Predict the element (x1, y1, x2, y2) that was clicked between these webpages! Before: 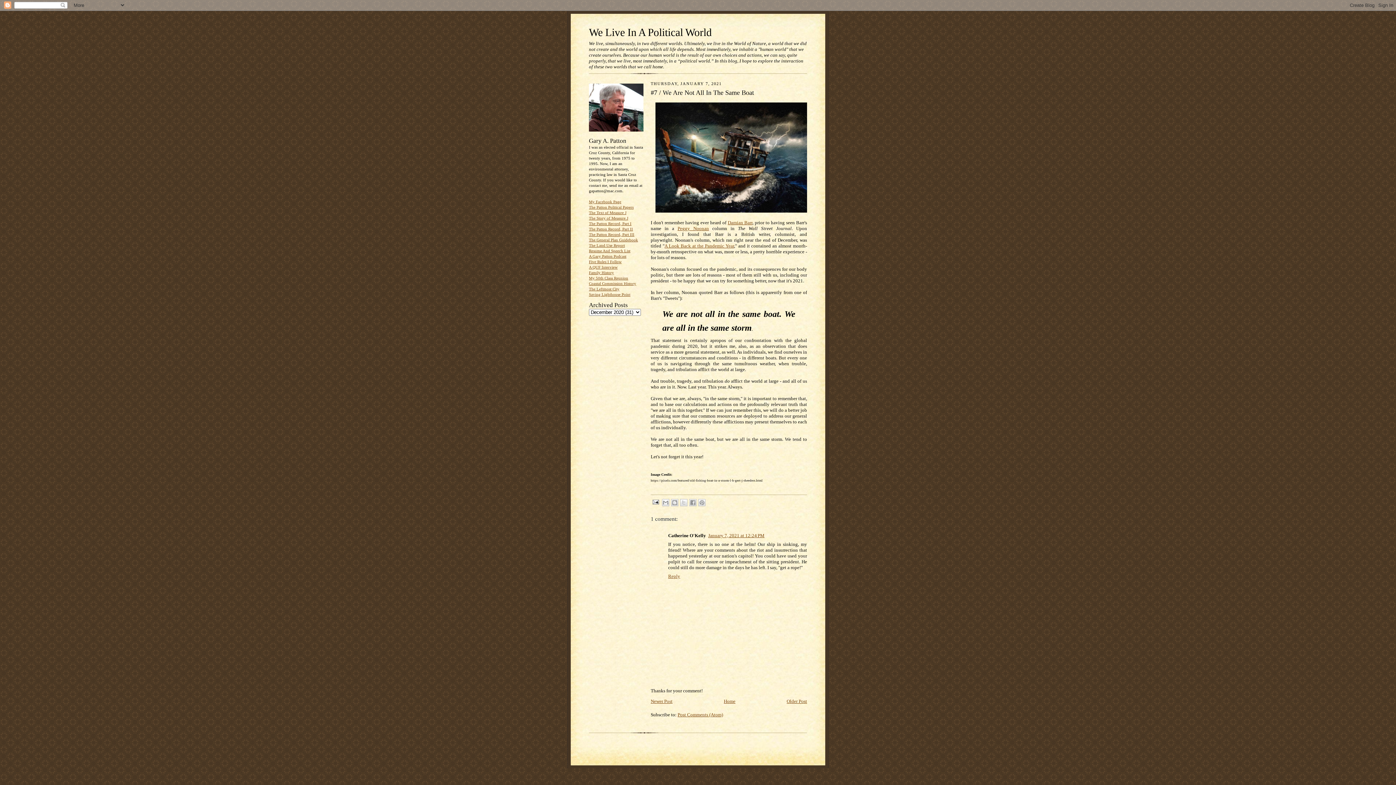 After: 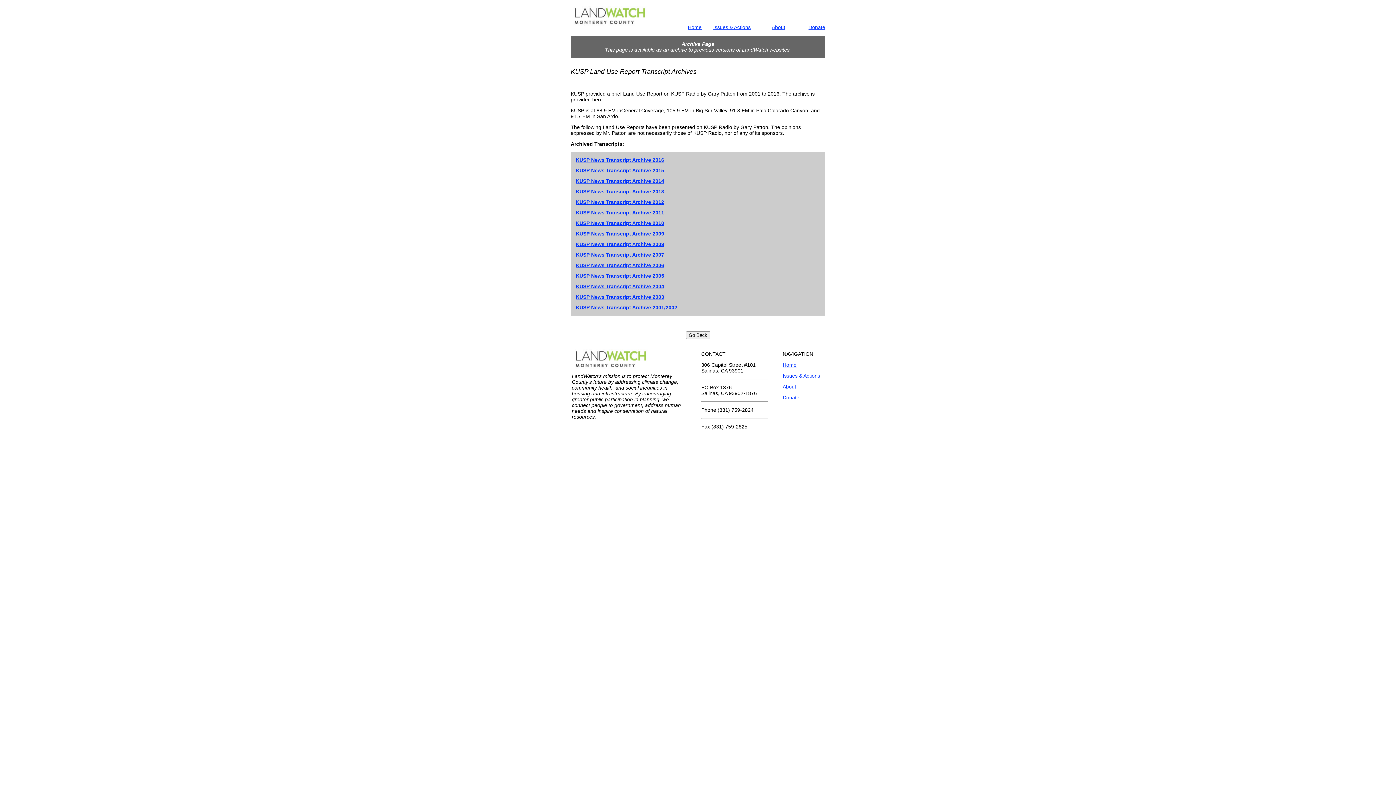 Action: bbox: (589, 243, 625, 247) label: The Land Use Report